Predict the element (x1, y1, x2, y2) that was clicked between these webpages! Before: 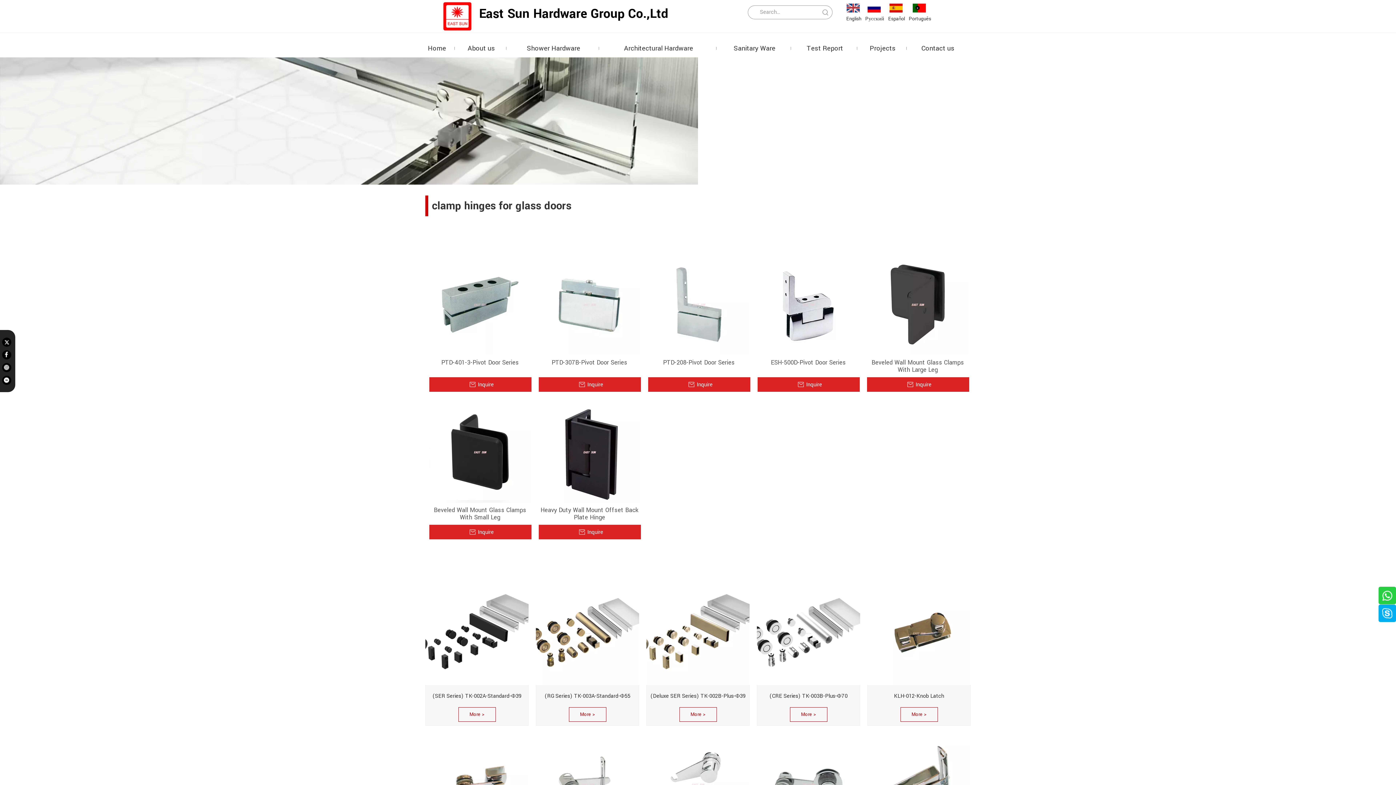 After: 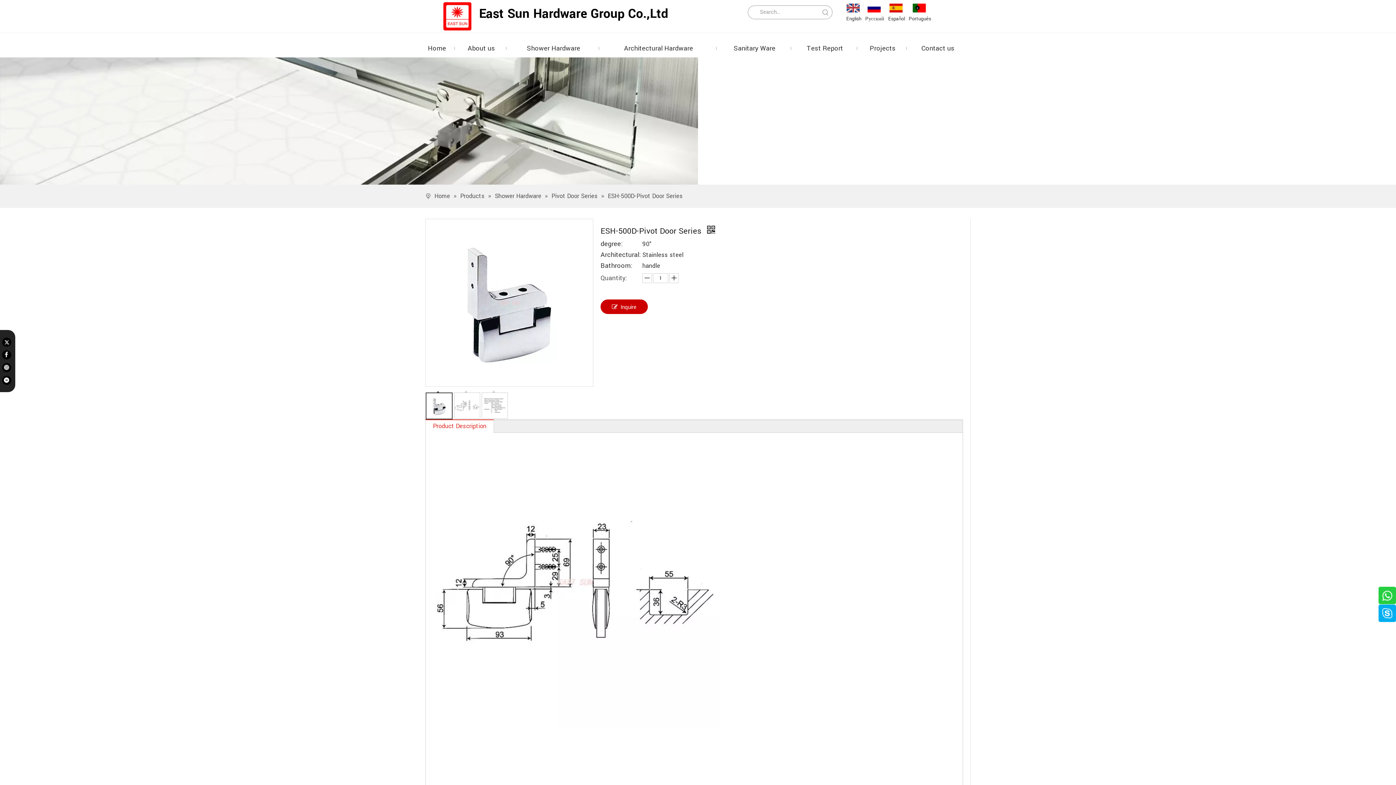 Action: label: ESH-500D-Pivot Door Series bbox: (757, 359, 859, 366)